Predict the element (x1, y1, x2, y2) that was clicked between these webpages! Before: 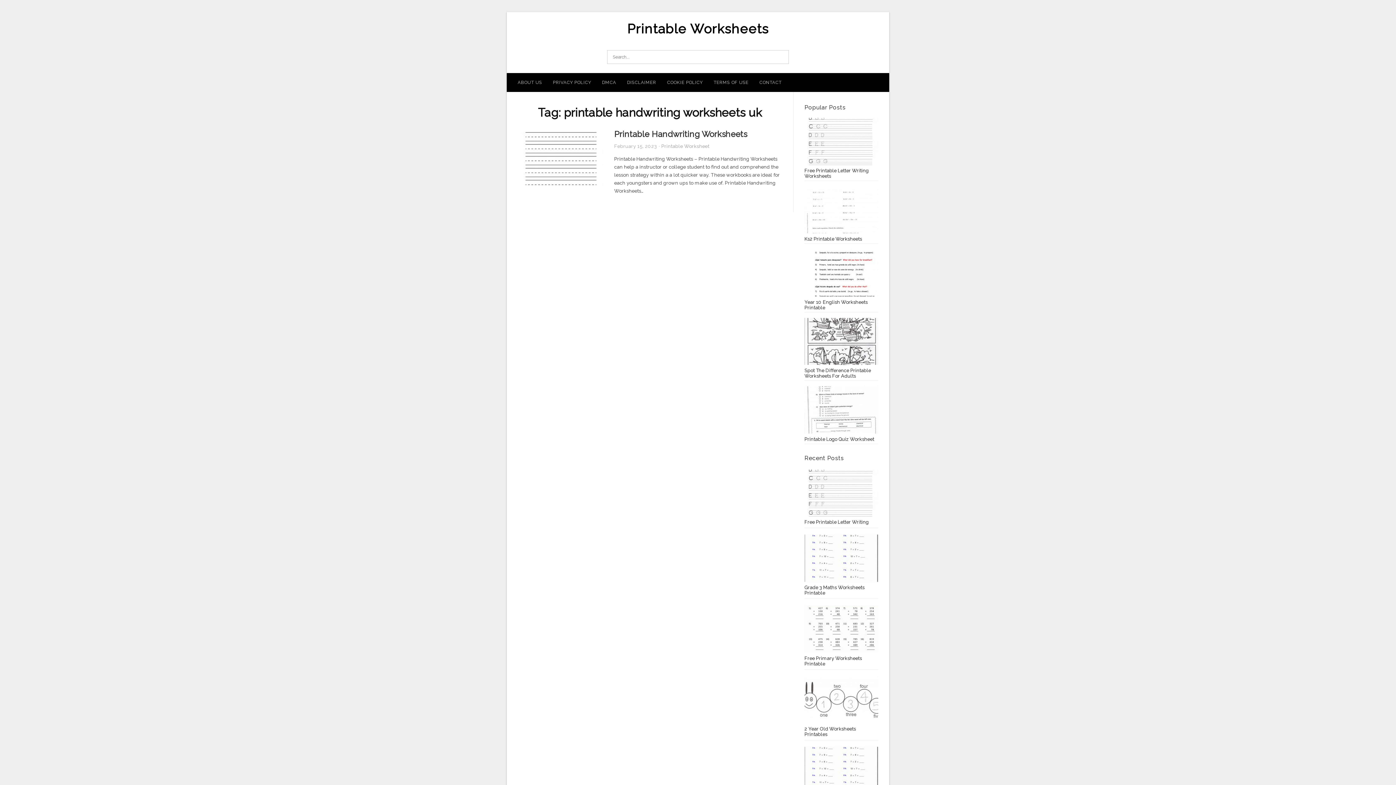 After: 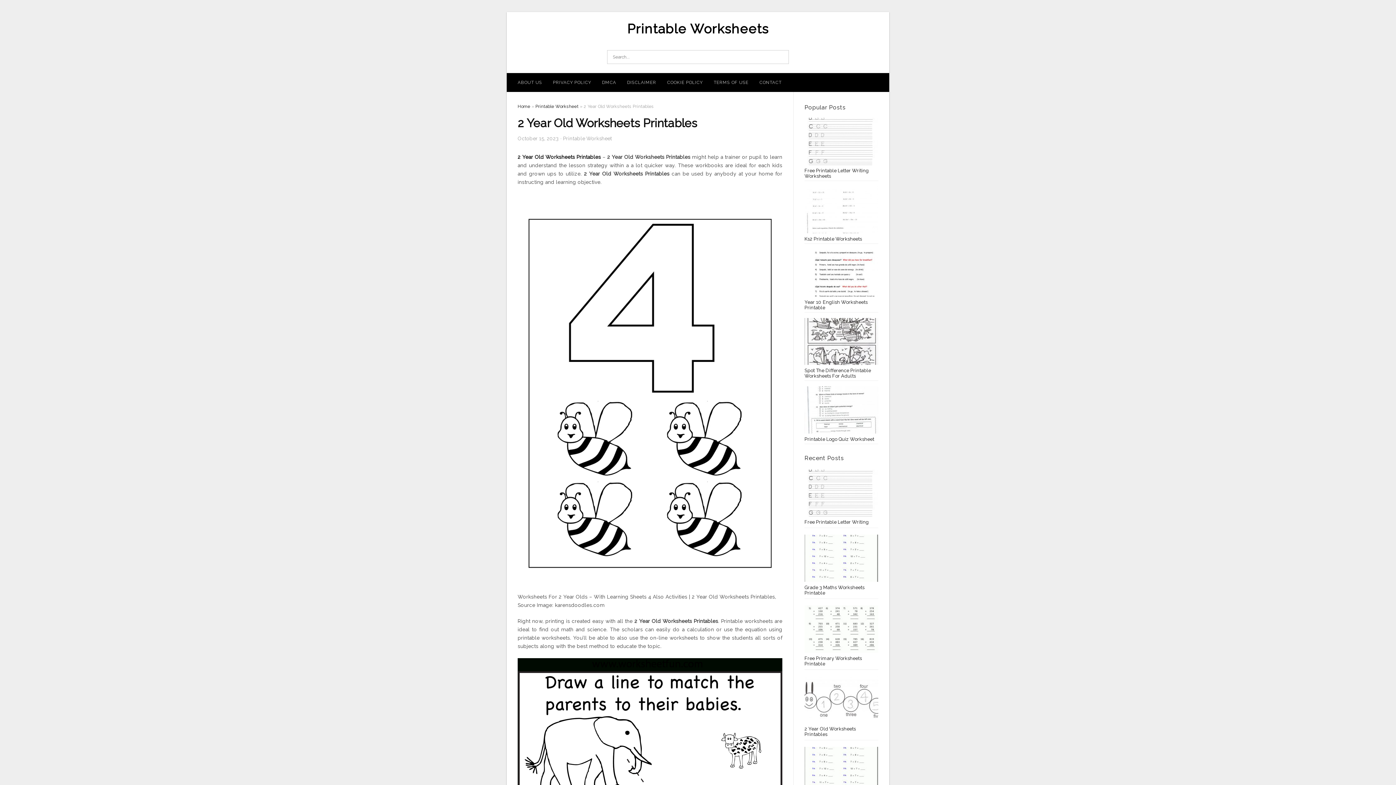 Action: bbox: (804, 698, 878, 703)